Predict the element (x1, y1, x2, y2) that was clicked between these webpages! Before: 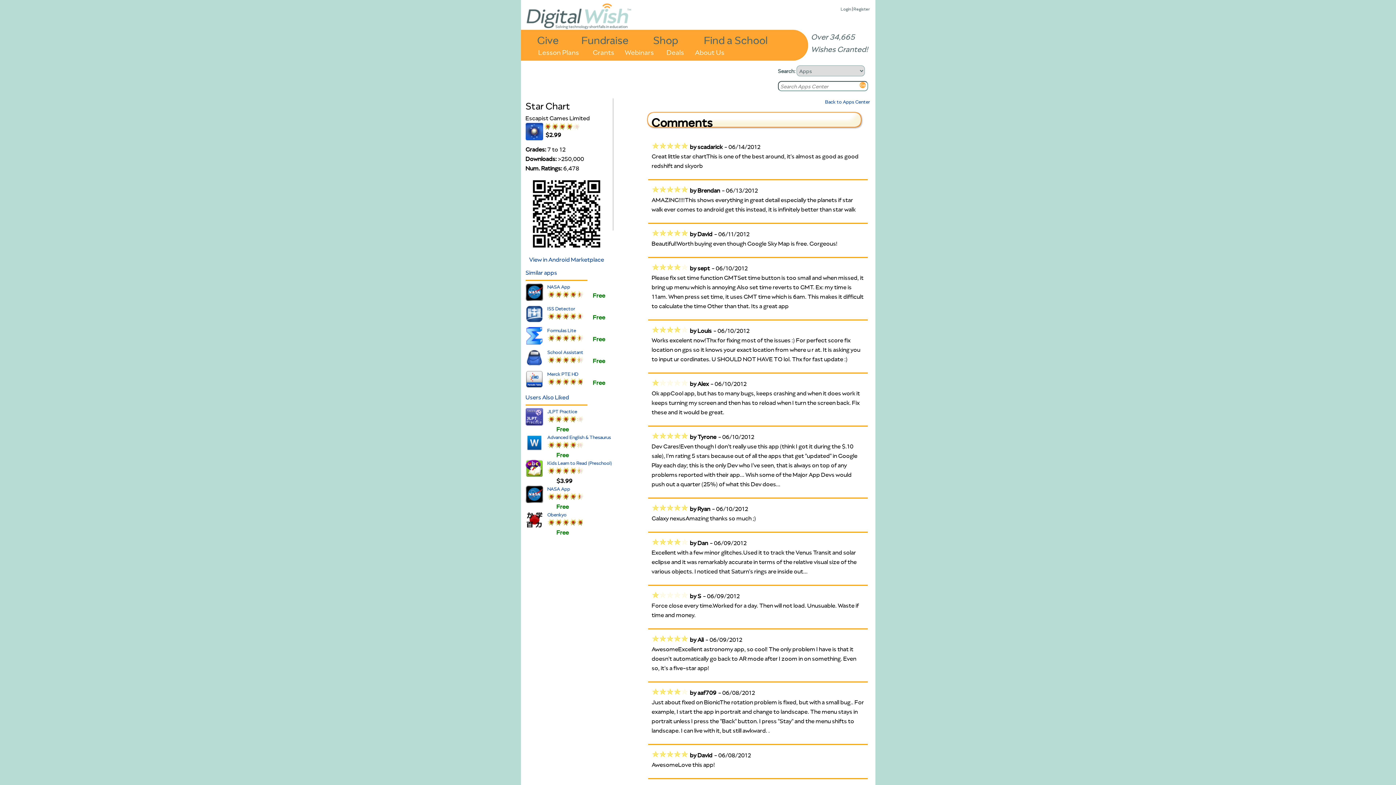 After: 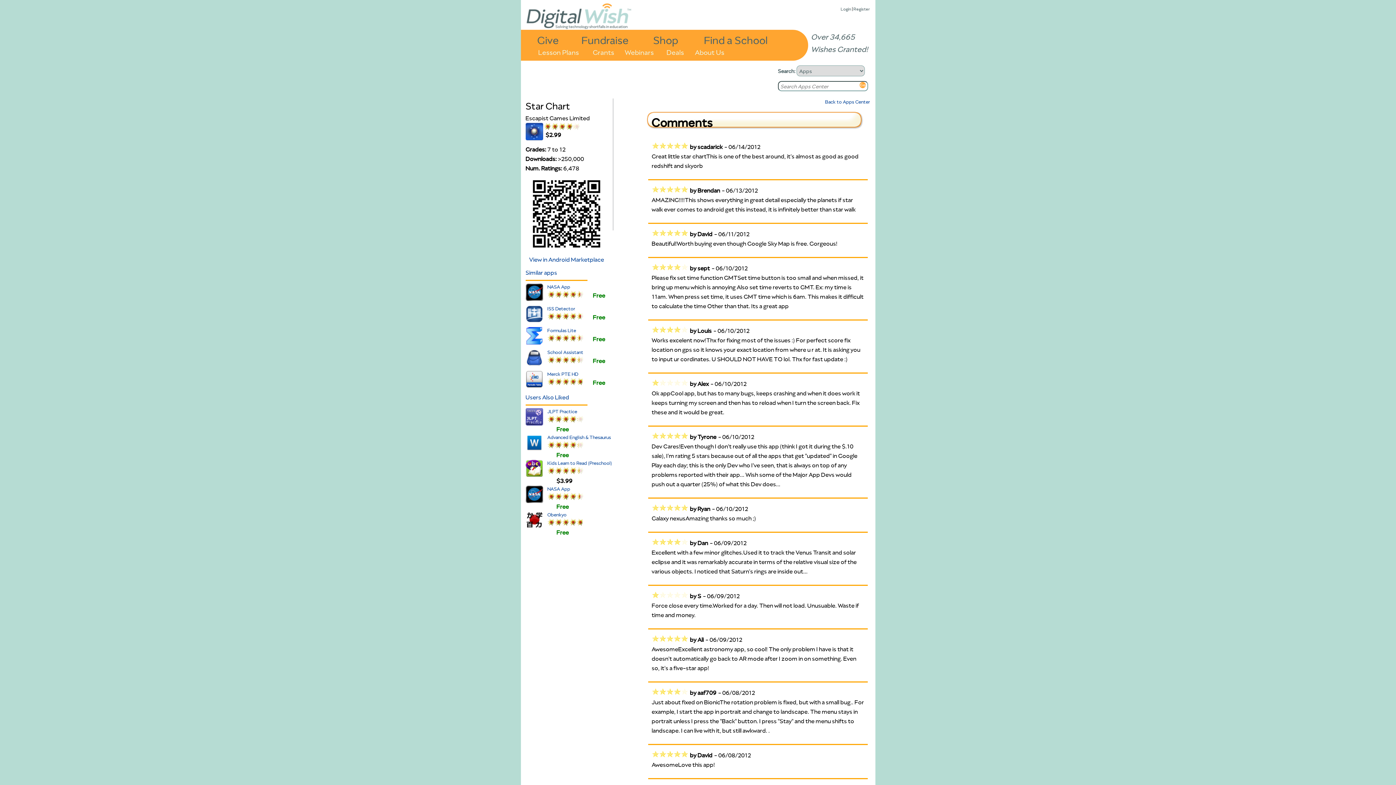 Action: label: Deals bbox: (660, 46, 690, 56)